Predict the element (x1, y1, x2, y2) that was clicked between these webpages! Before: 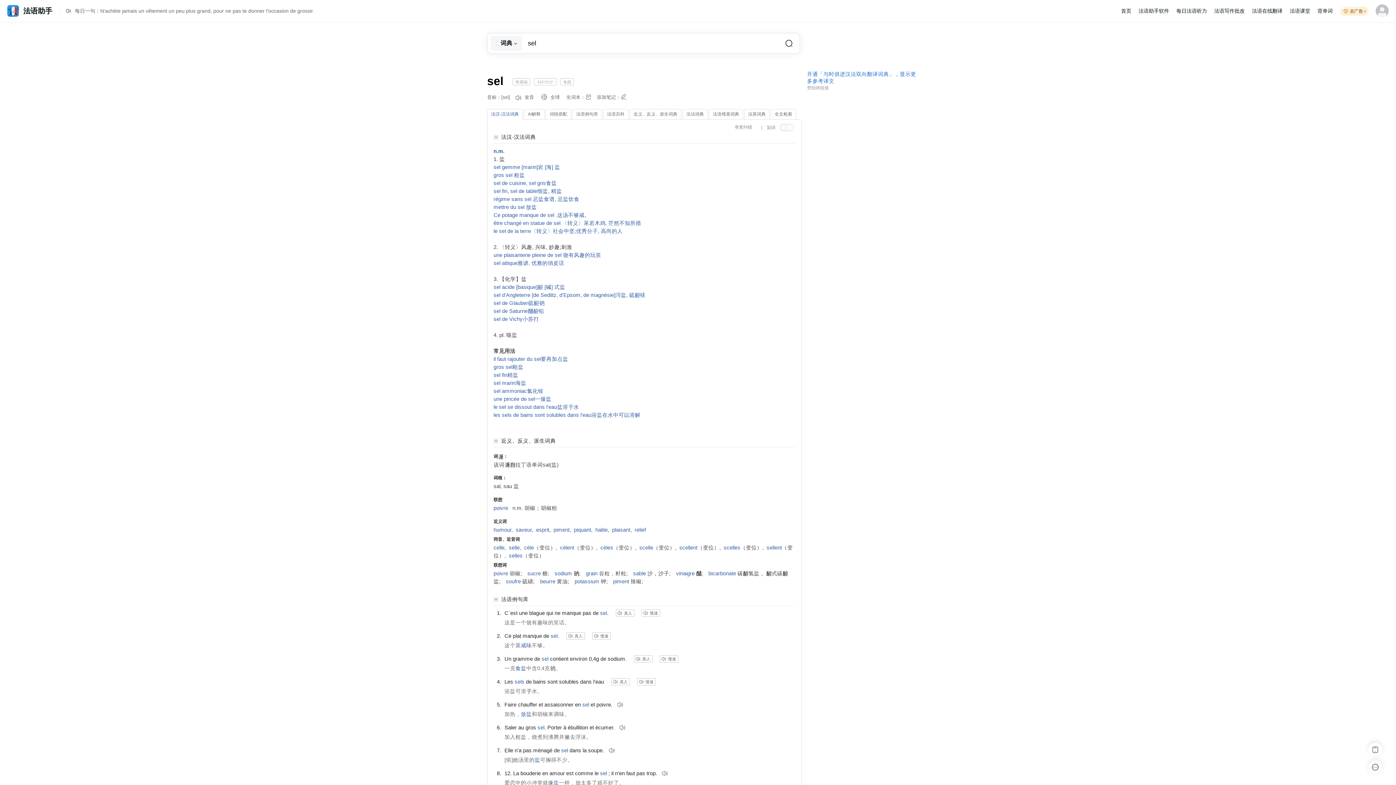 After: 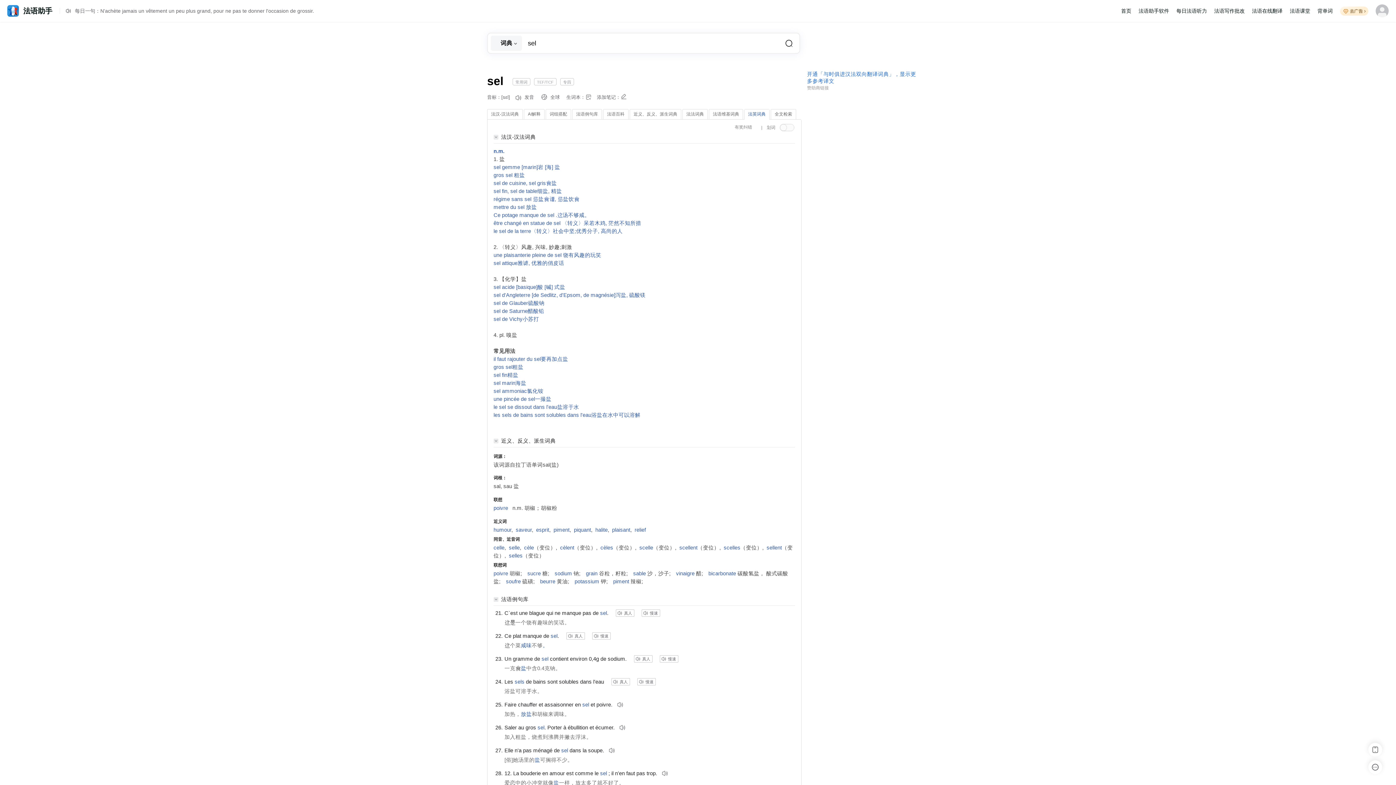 Action: label: 法英词典 bbox: (744, 109, 769, 119)